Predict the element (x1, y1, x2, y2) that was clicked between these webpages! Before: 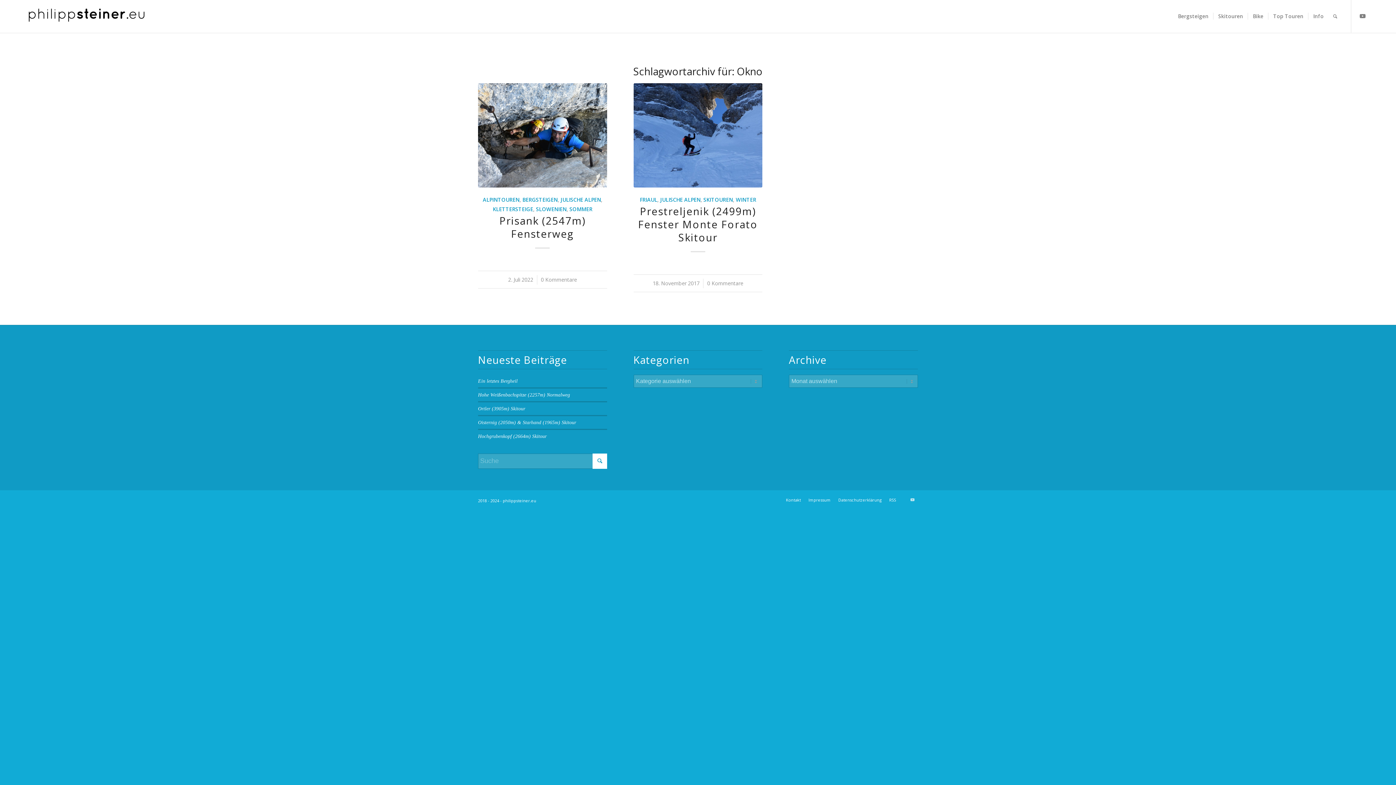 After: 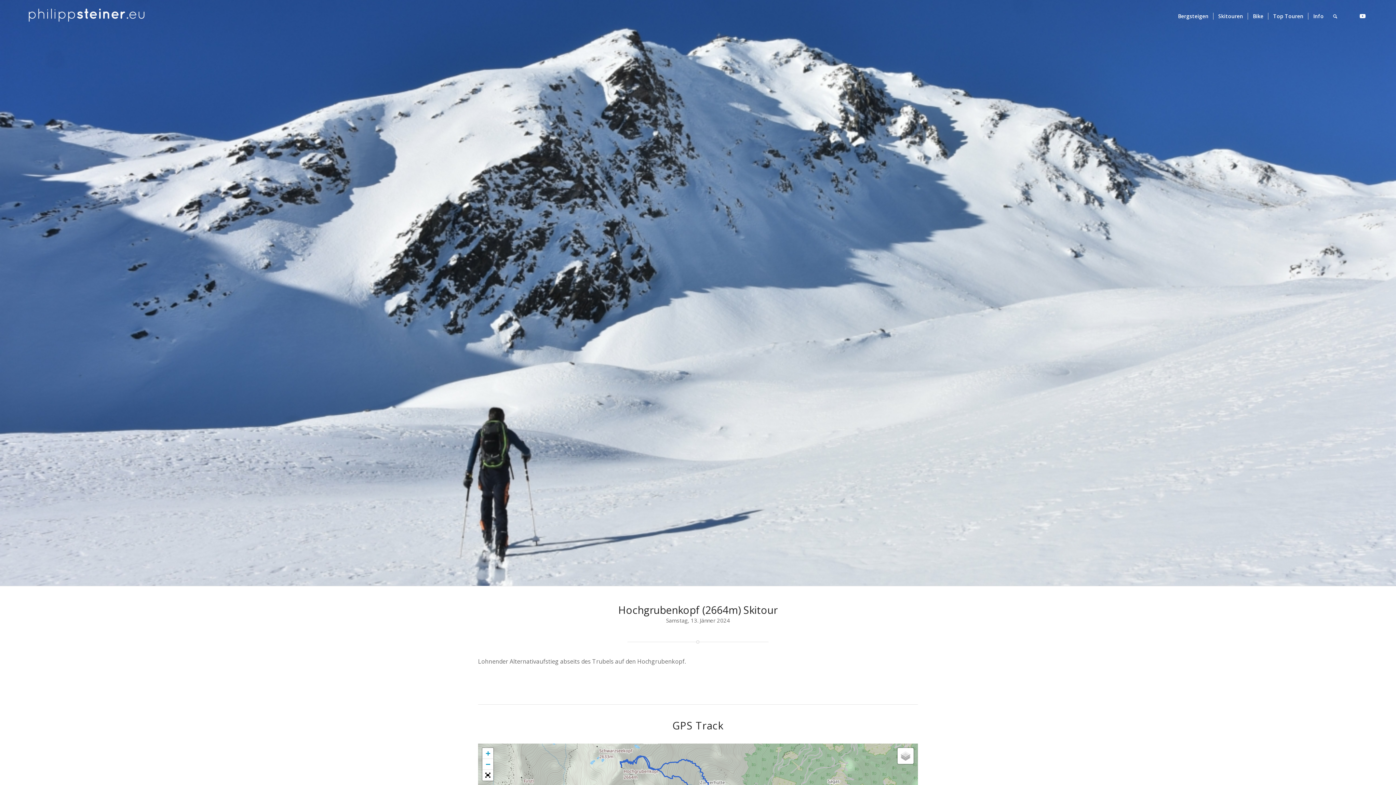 Action: label: Hochgrubenkopf (2664m) Skitour bbox: (478, 433, 546, 439)